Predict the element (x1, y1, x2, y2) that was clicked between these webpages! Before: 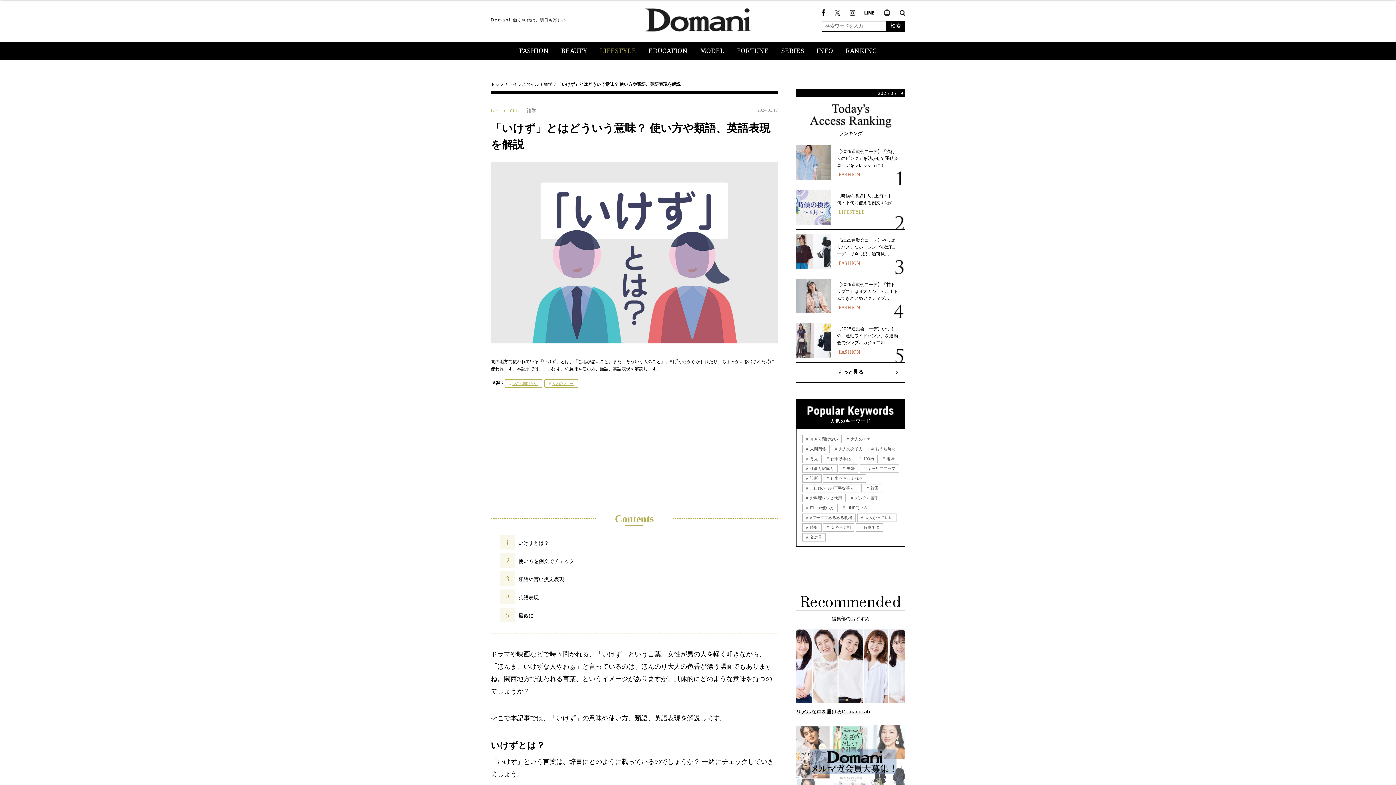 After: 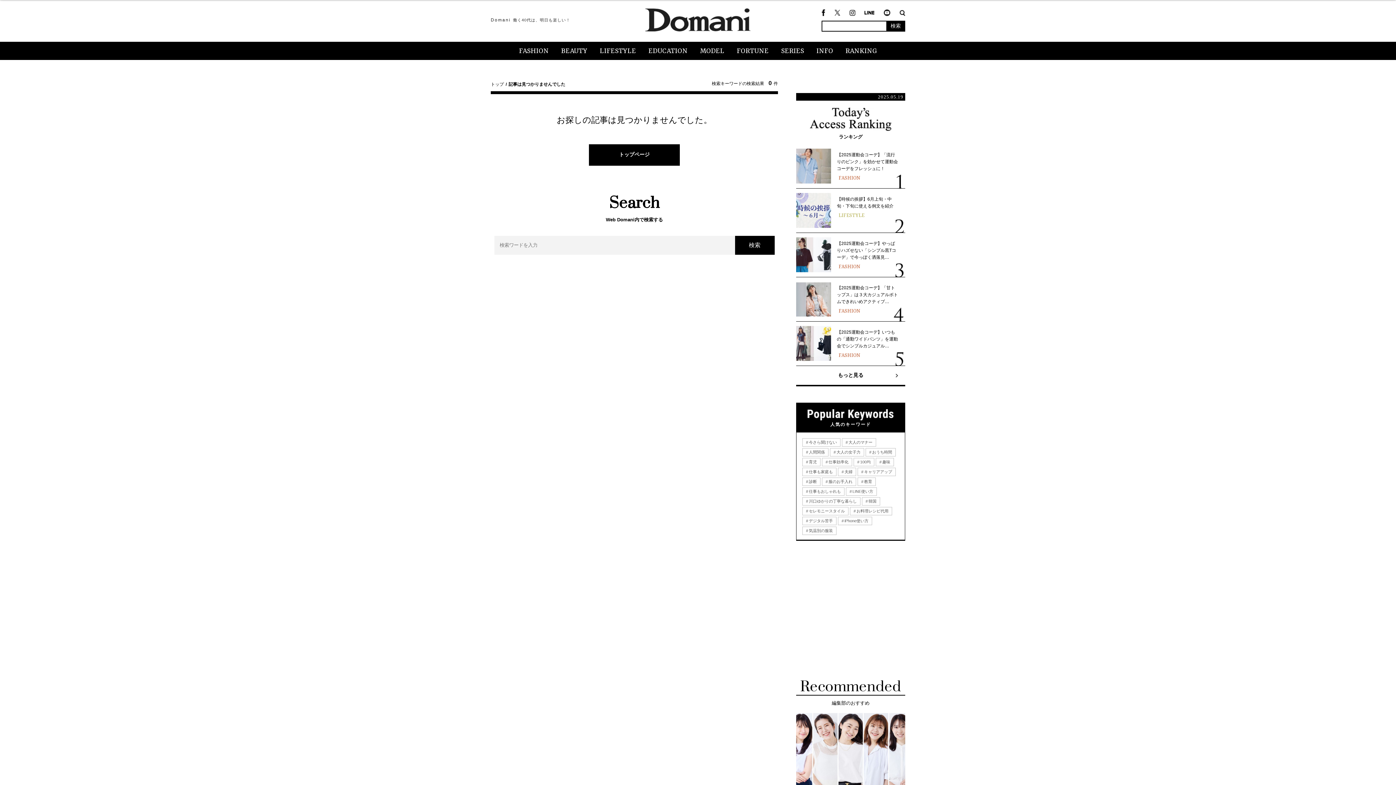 Action: bbox: (886, 20, 905, 31) label: 検索